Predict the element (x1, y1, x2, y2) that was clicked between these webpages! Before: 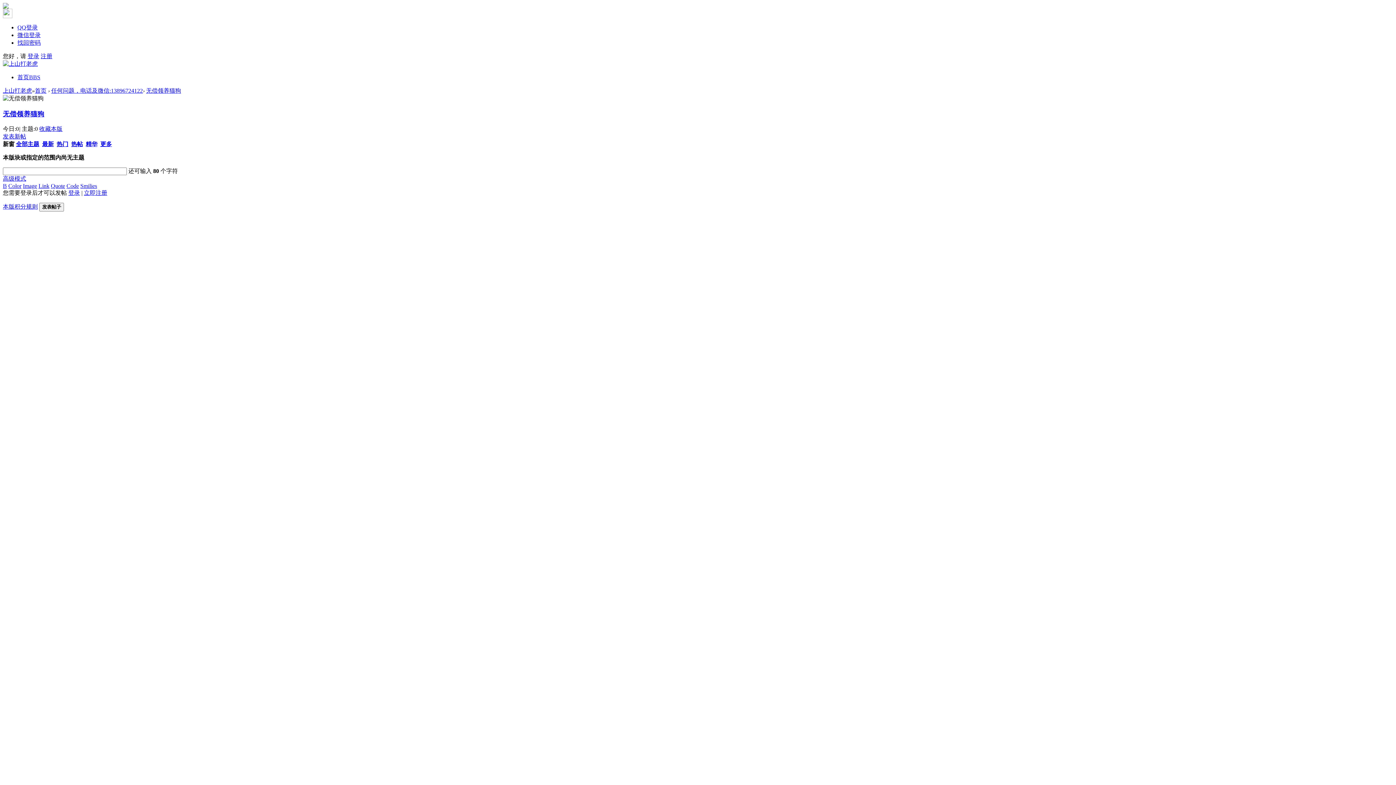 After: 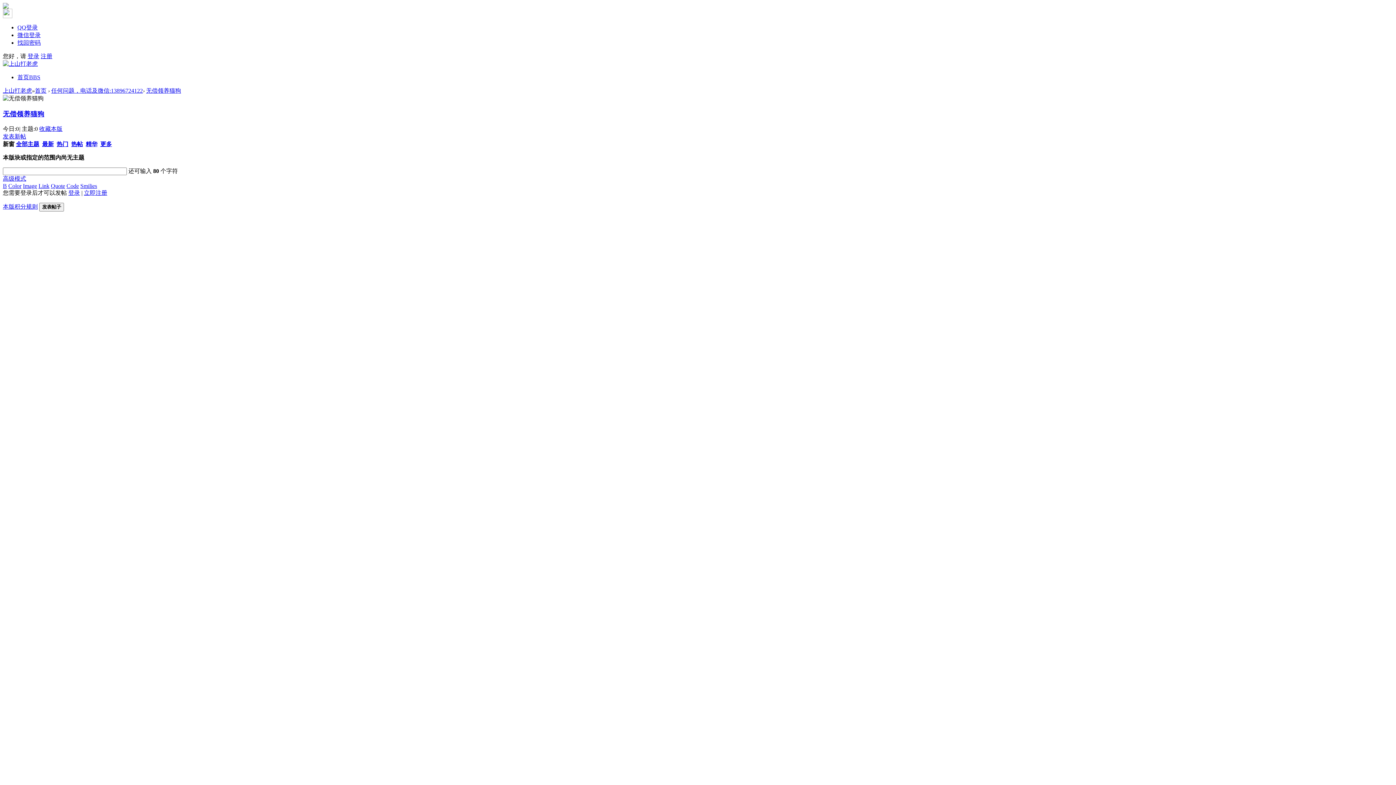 Action: label: Image bbox: (22, 183, 37, 189)